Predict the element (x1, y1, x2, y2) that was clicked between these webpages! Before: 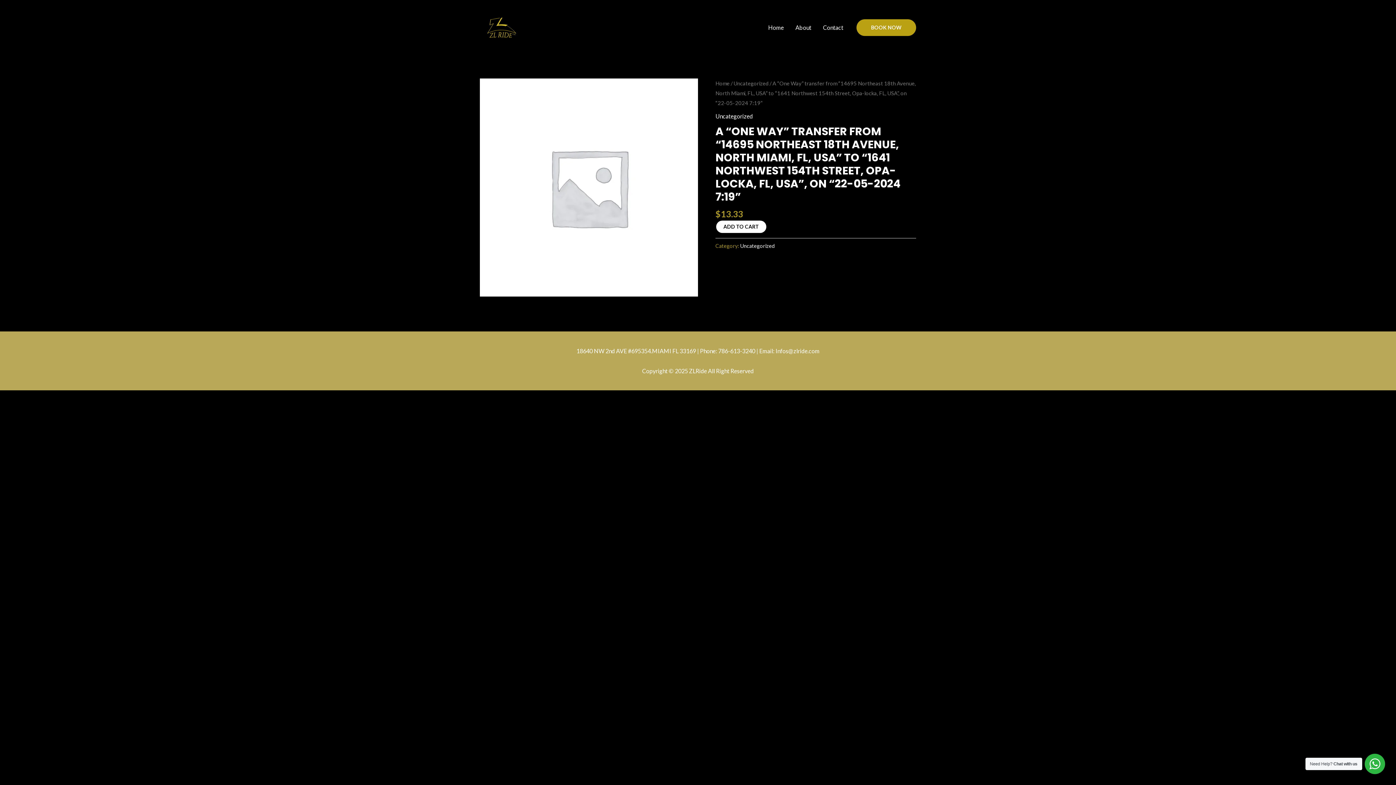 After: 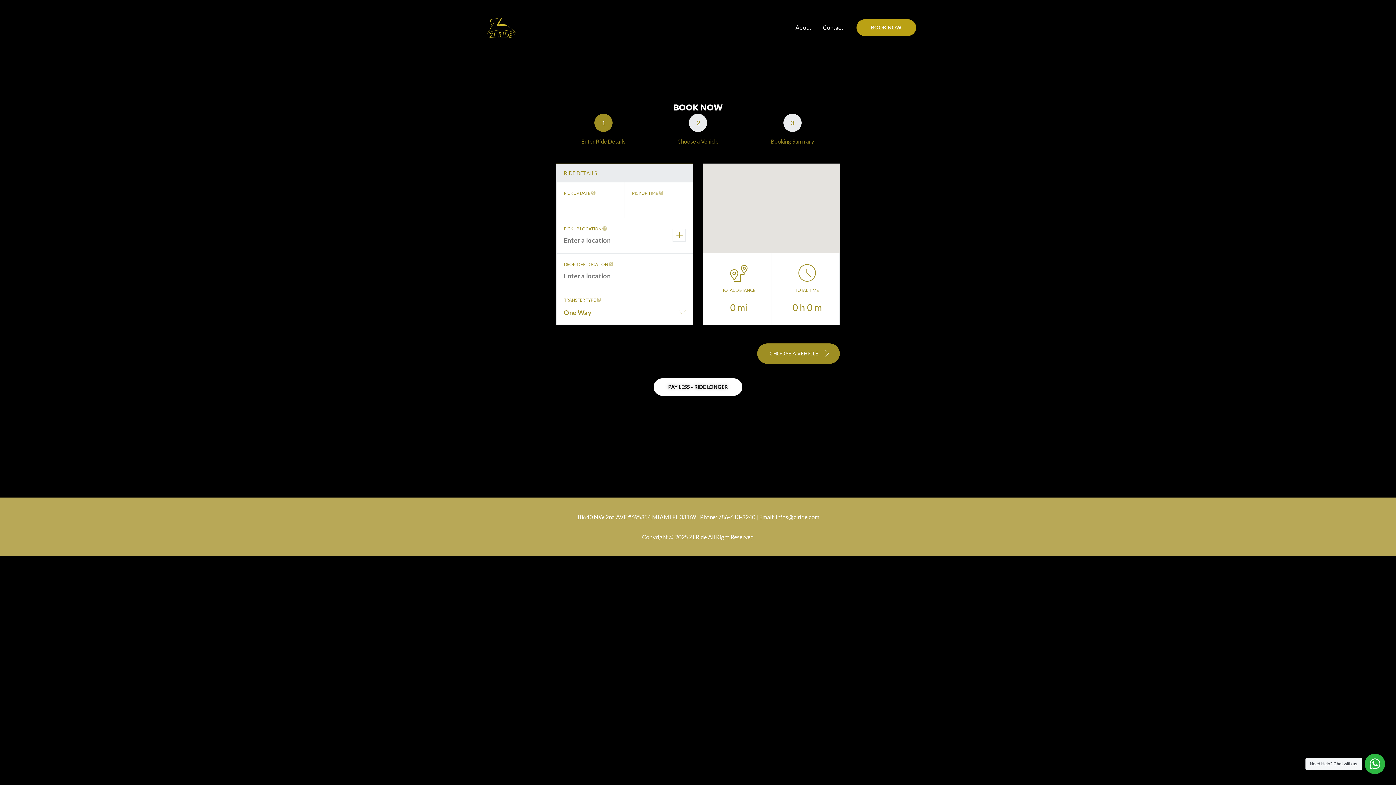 Action: label: Home bbox: (762, 14, 789, 40)